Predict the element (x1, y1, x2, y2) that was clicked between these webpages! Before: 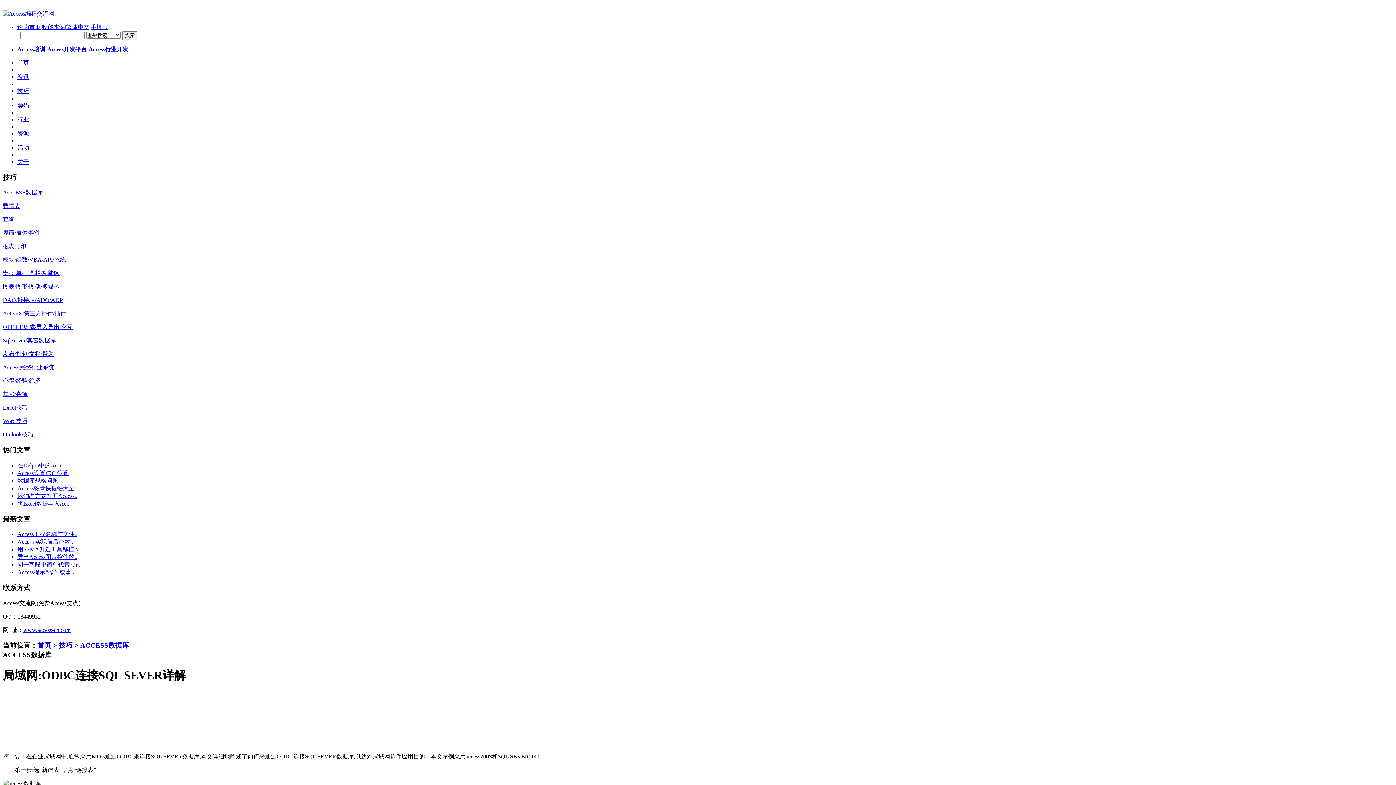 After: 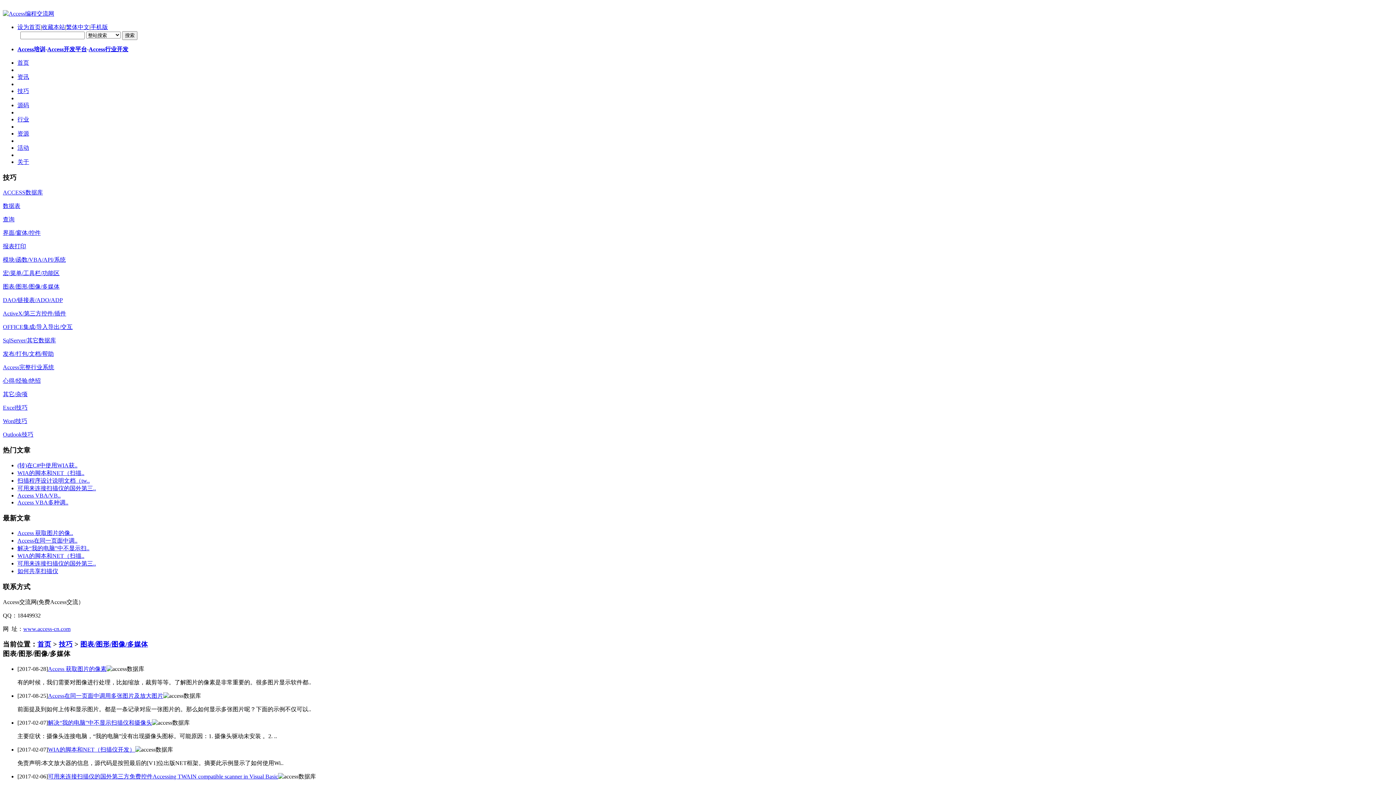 Action: label: 图表/图形/图像/多媒体 bbox: (2, 283, 59, 289)